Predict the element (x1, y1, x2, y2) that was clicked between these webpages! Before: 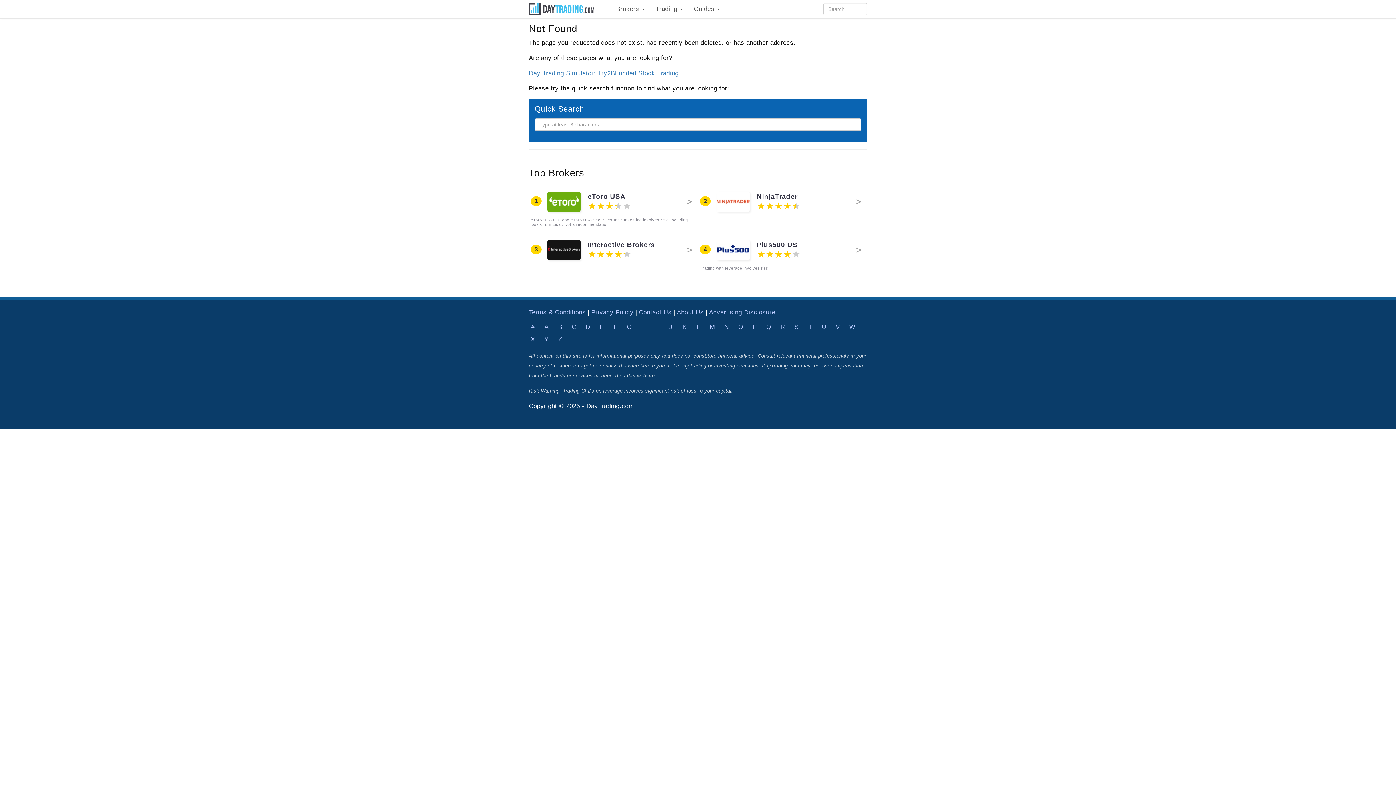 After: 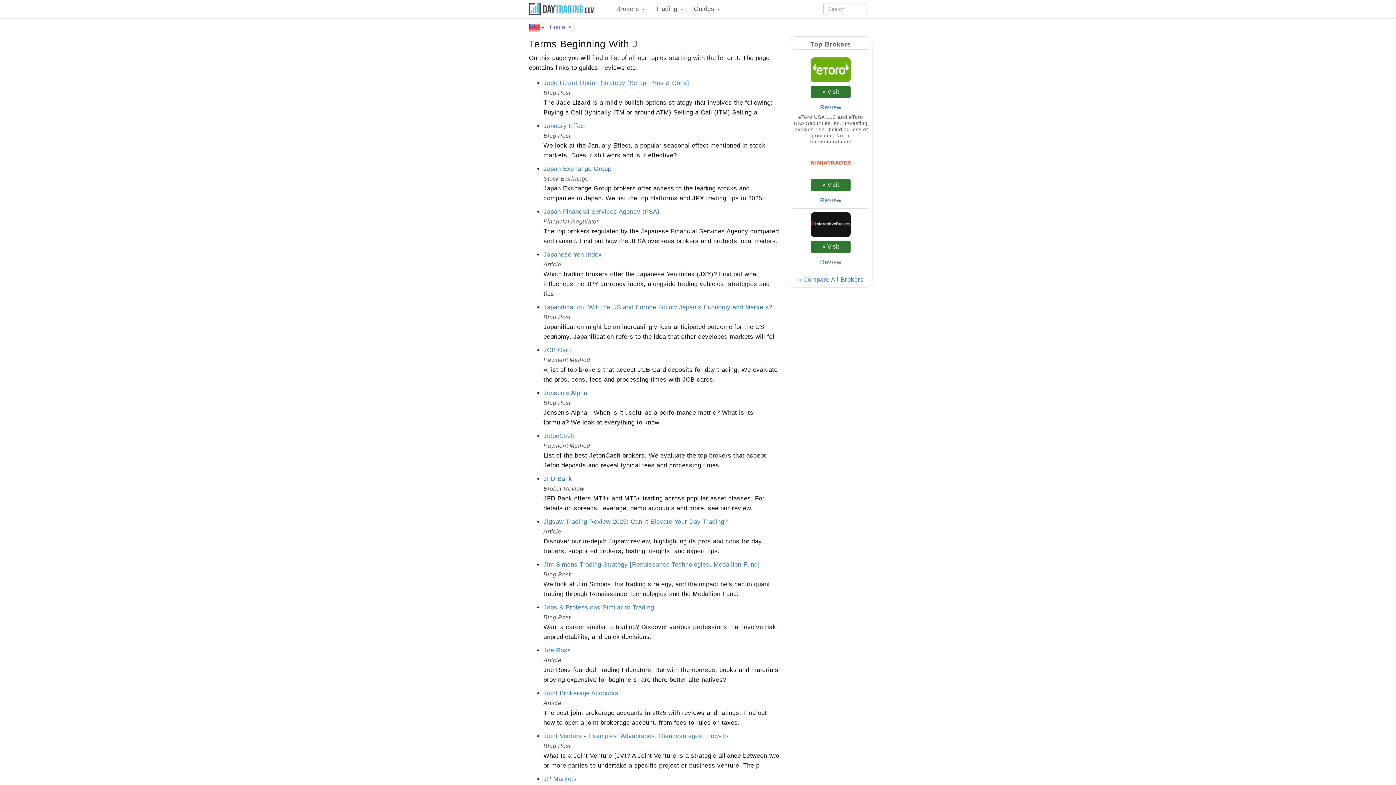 Action: label: J bbox: (666, 321, 676, 333)